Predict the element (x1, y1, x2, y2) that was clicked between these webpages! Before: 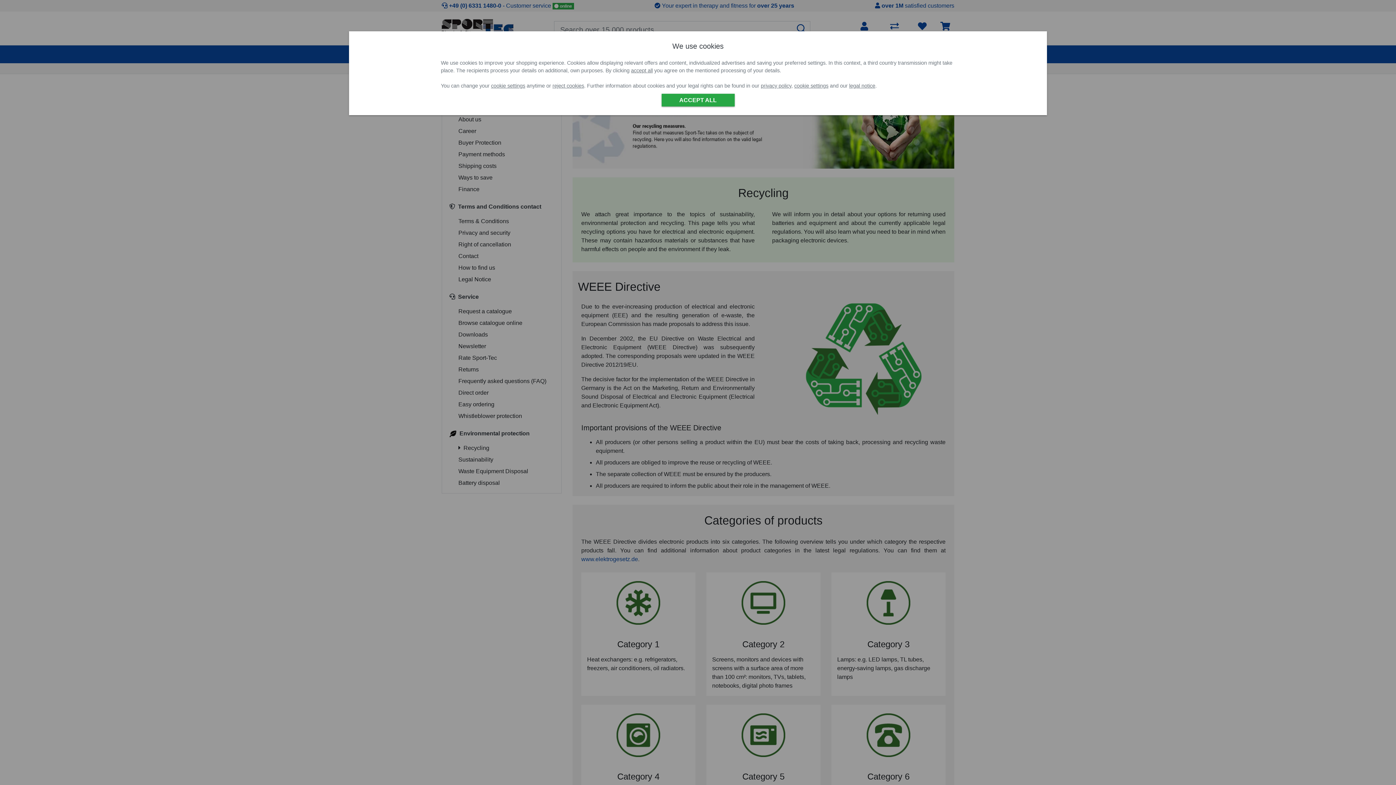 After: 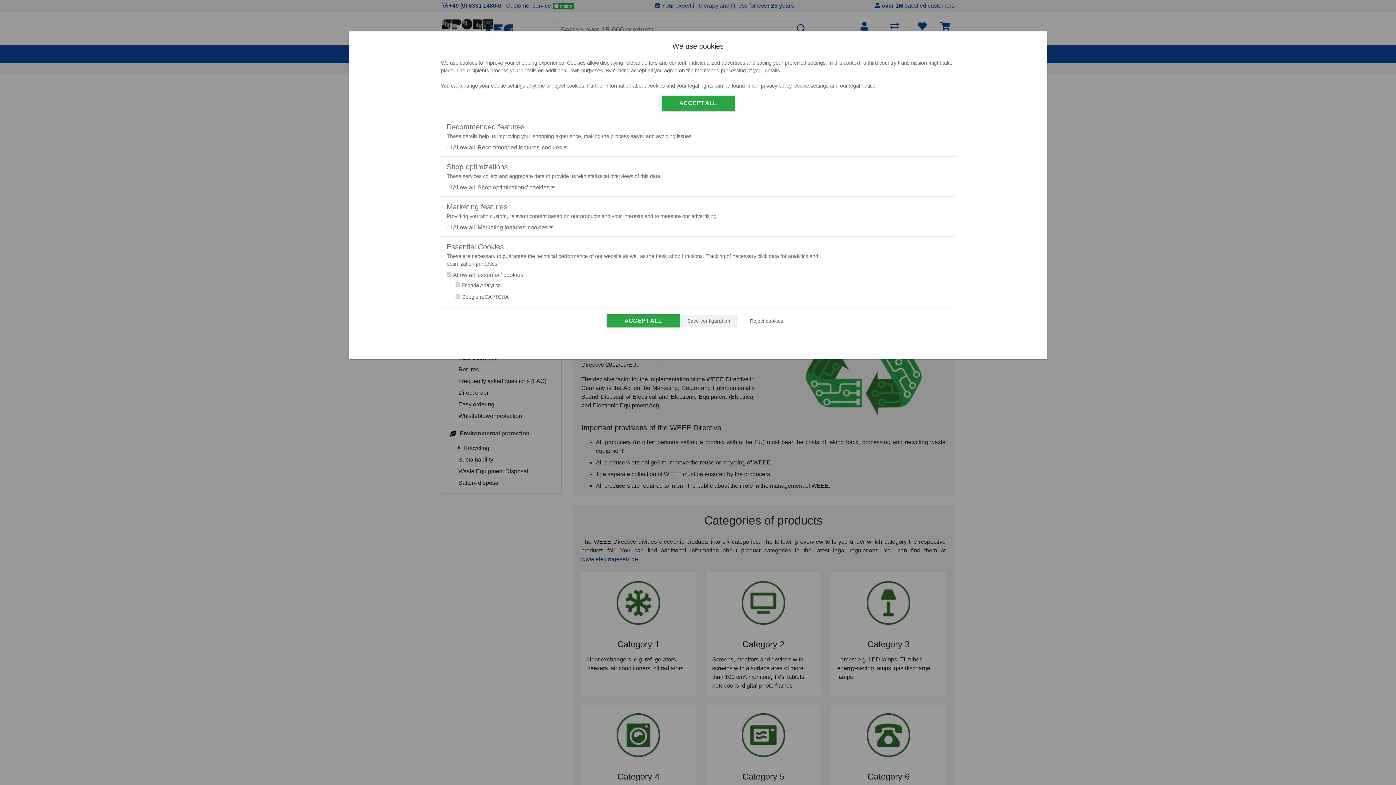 Action: label: cookie settings bbox: (794, 83, 828, 88)